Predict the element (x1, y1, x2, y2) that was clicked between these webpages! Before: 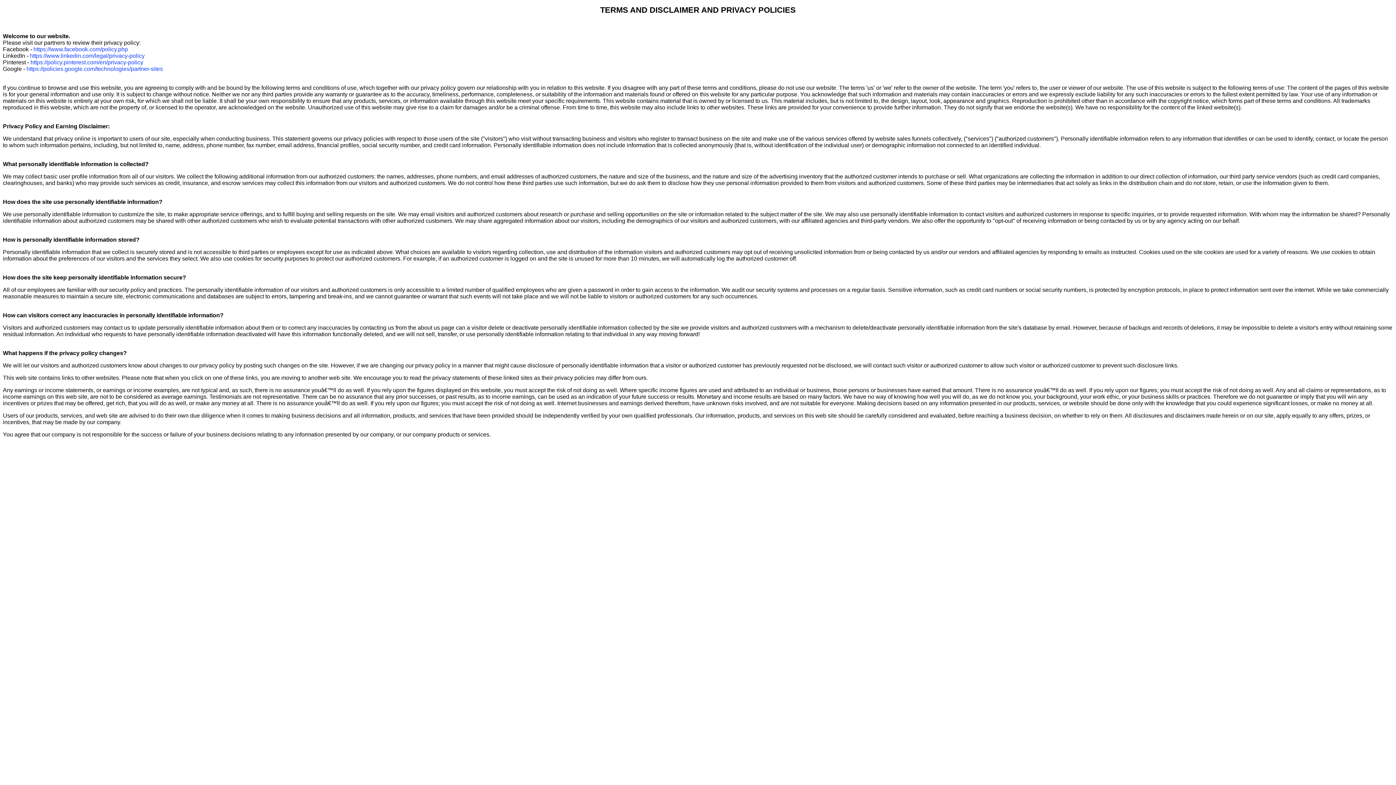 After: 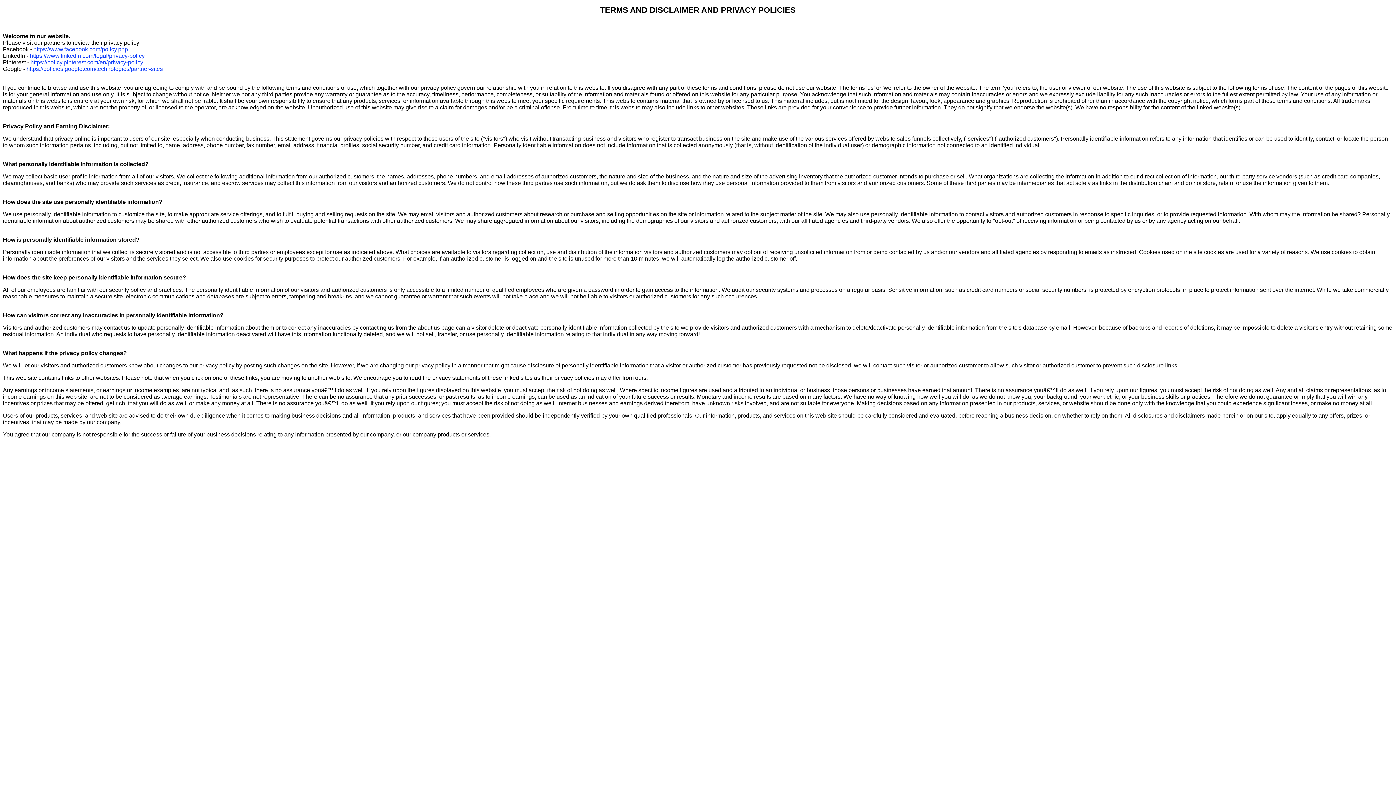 Action: label: https://www.facebook.com/policy.php bbox: (33, 46, 128, 52)